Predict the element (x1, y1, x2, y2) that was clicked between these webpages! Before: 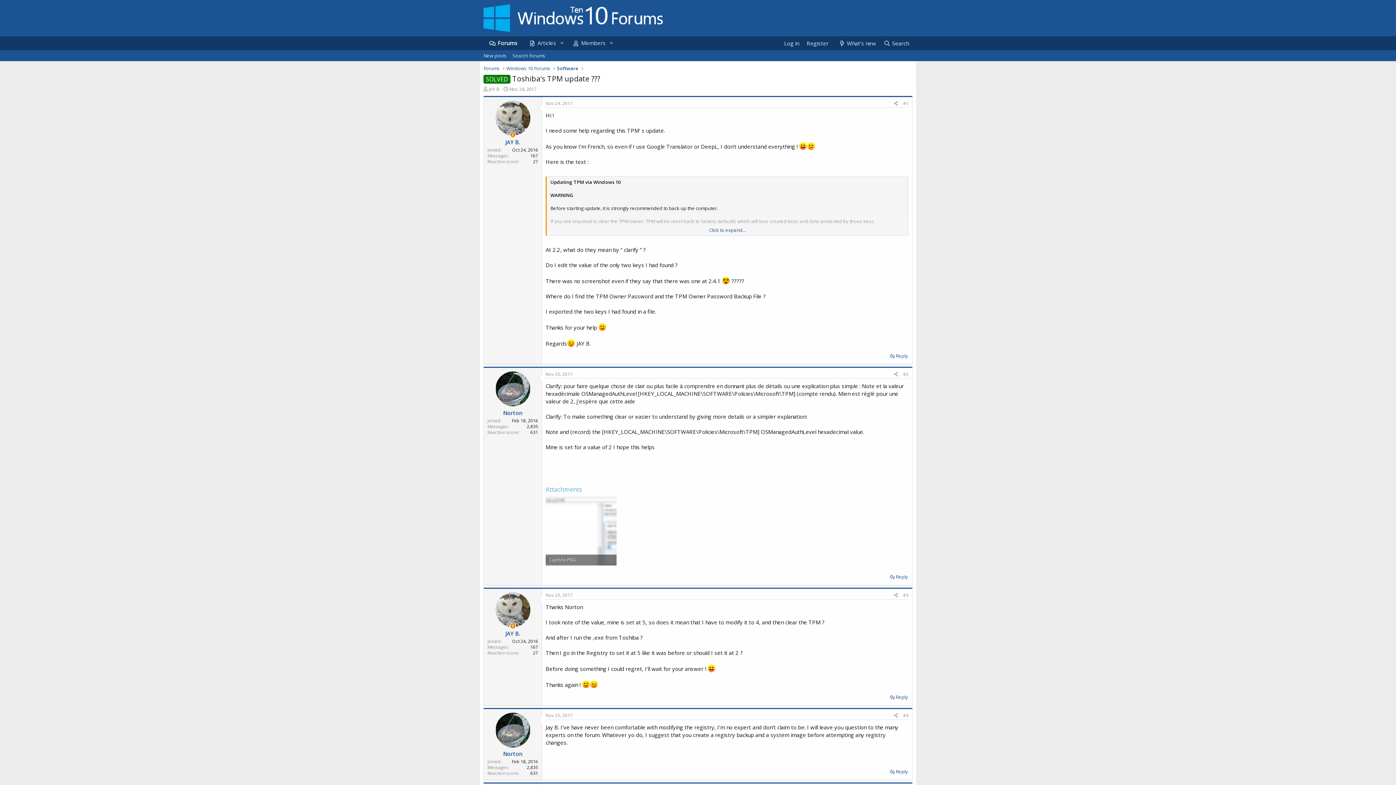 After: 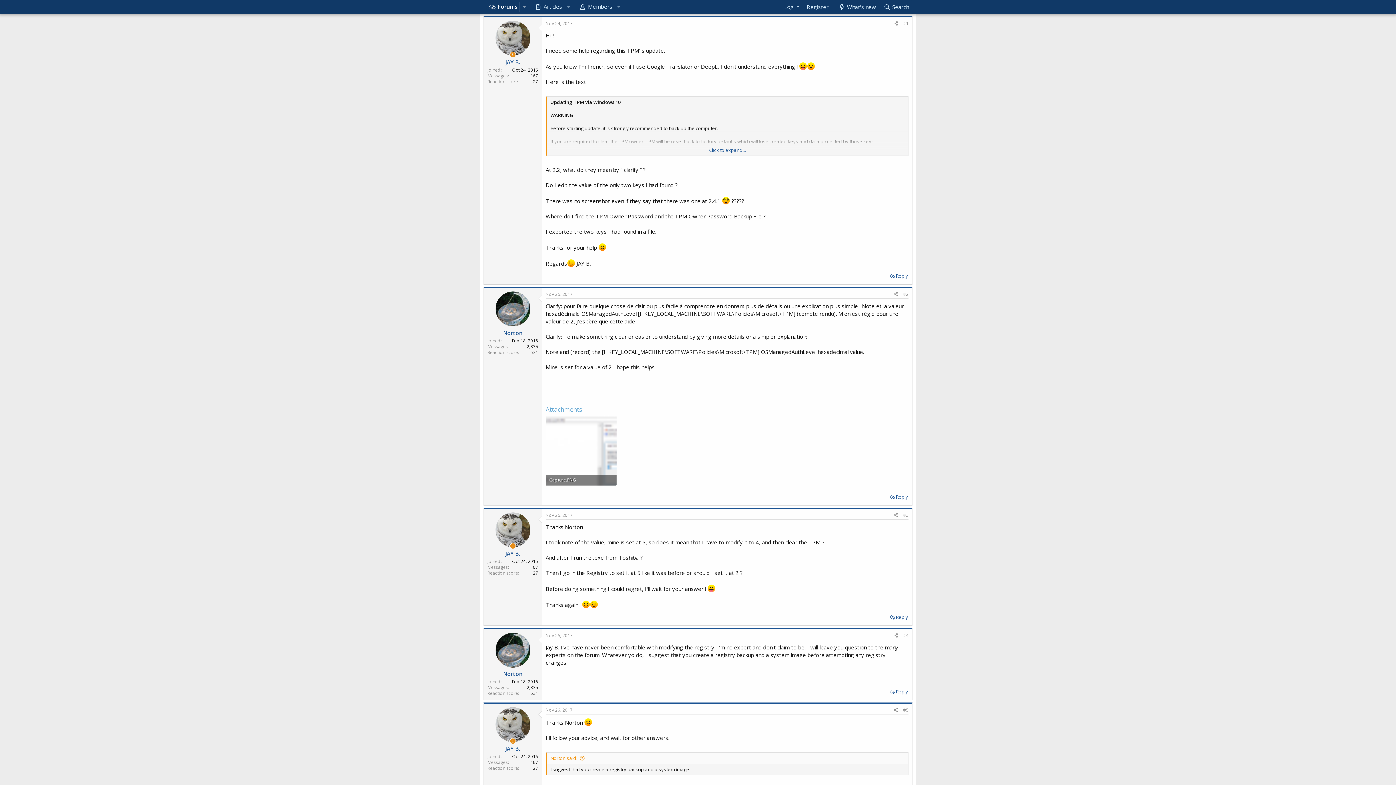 Action: label: #1 bbox: (903, 100, 908, 106)